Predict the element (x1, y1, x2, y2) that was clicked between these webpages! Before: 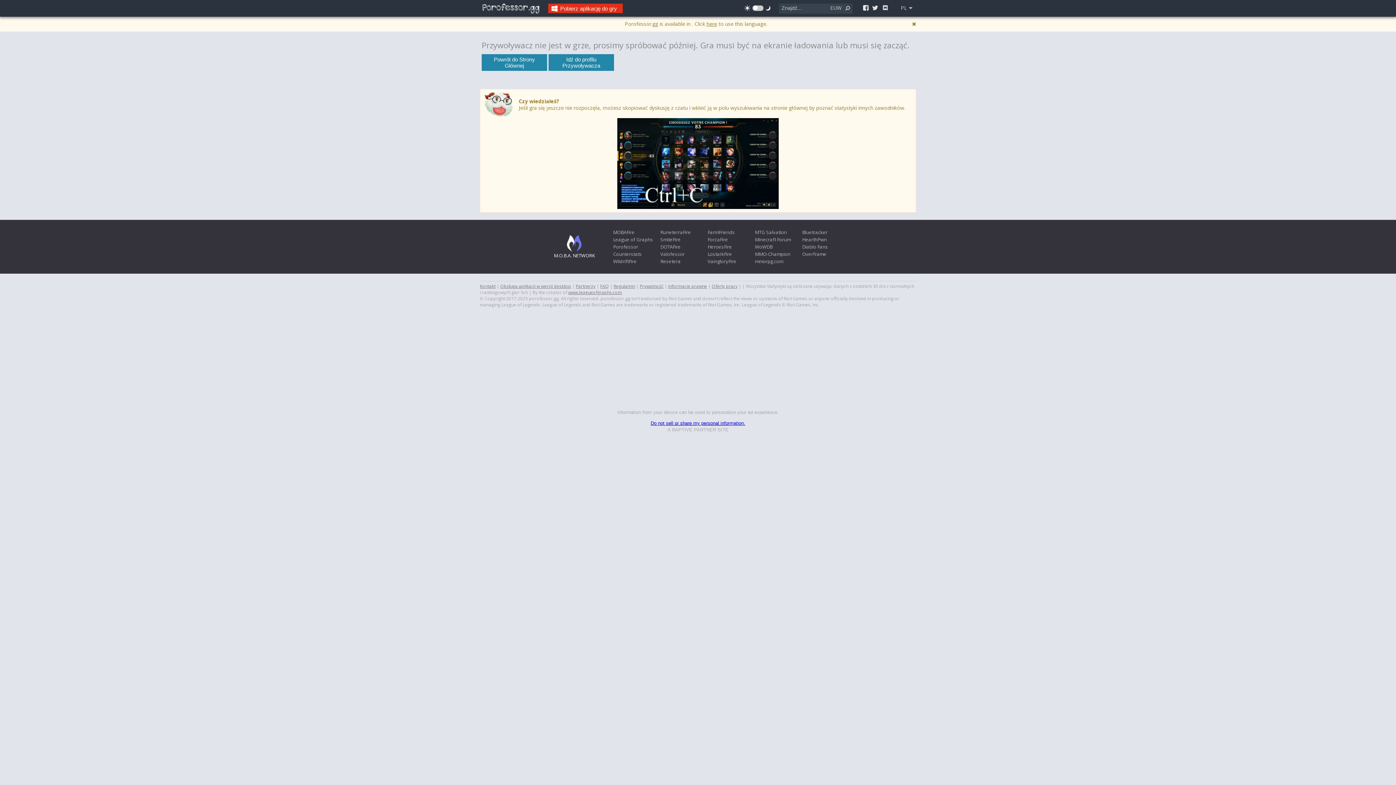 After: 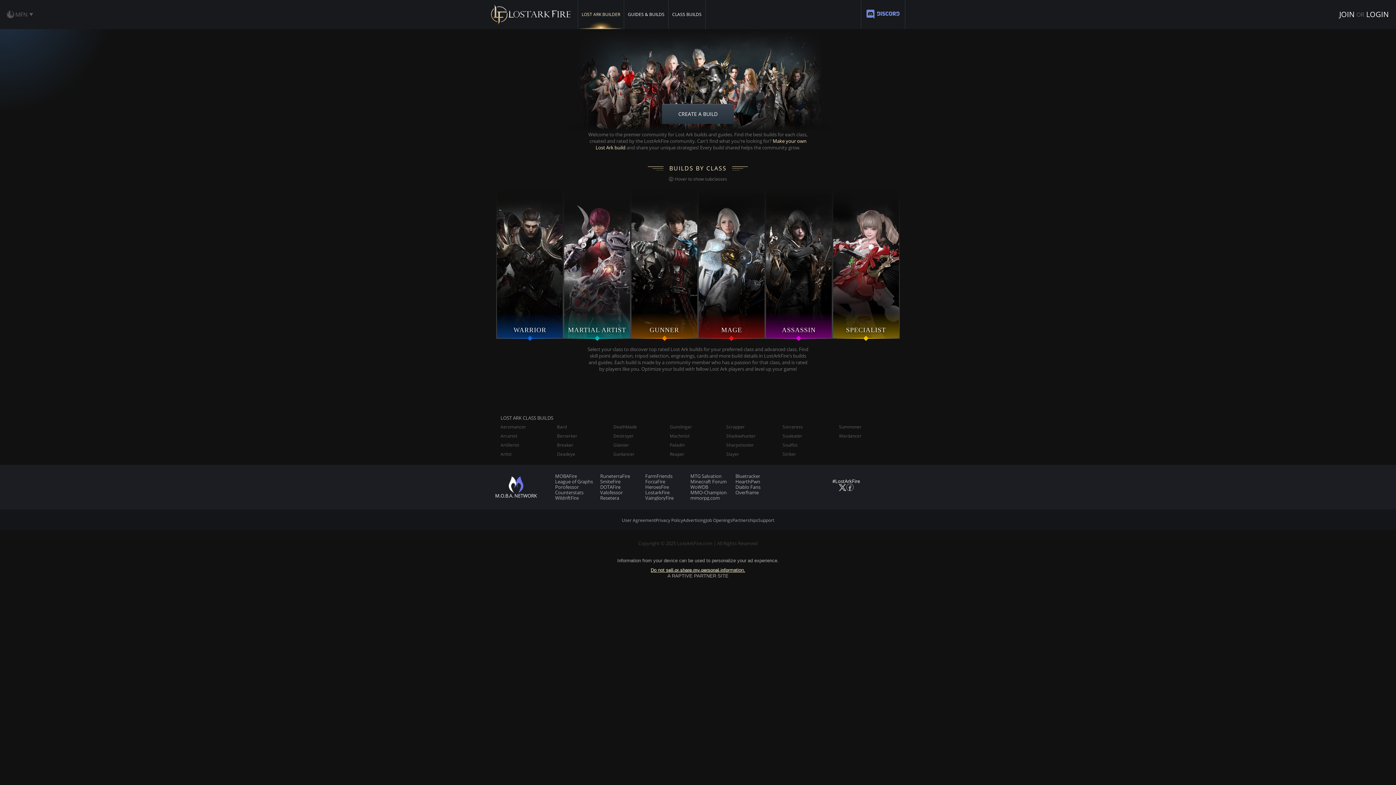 Action: label: LostarkFire bbox: (707, 250, 732, 257)